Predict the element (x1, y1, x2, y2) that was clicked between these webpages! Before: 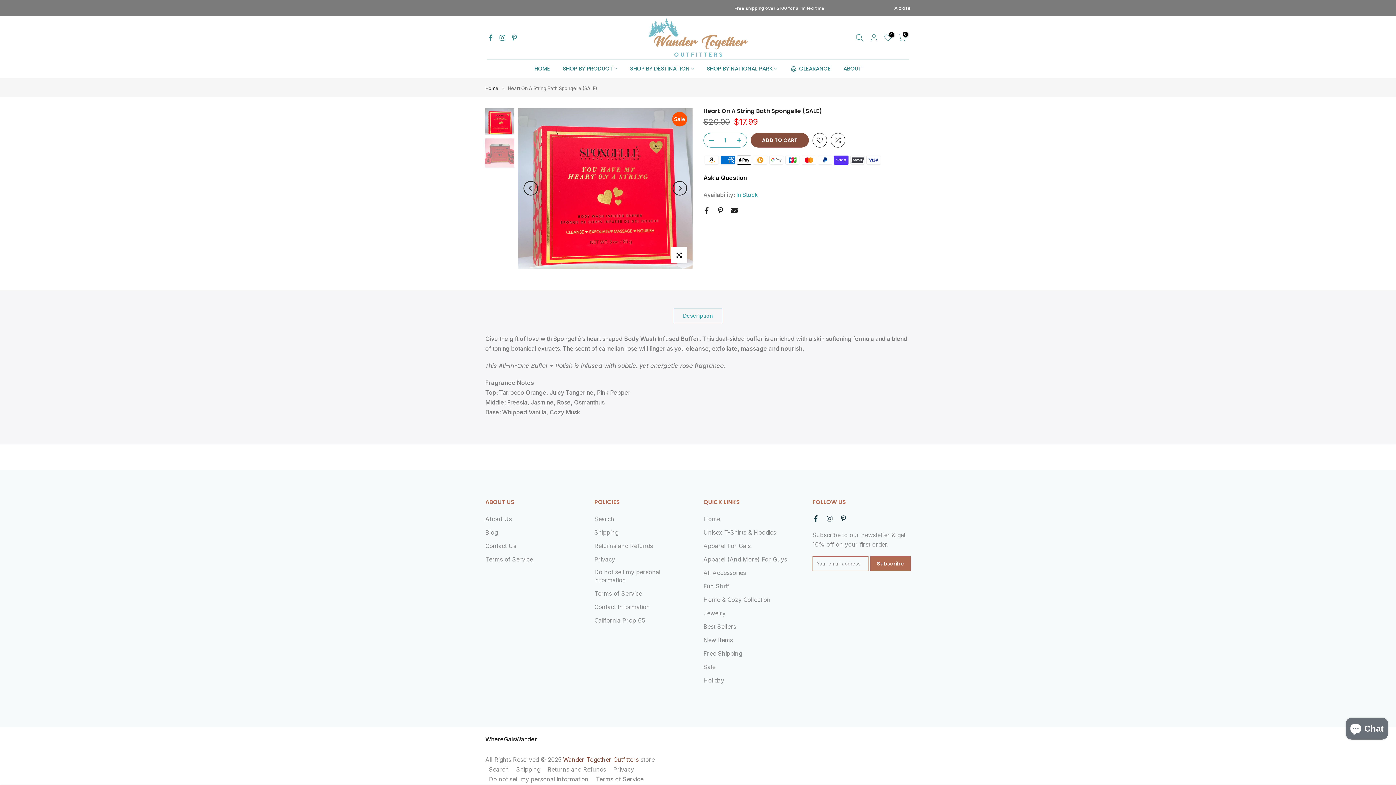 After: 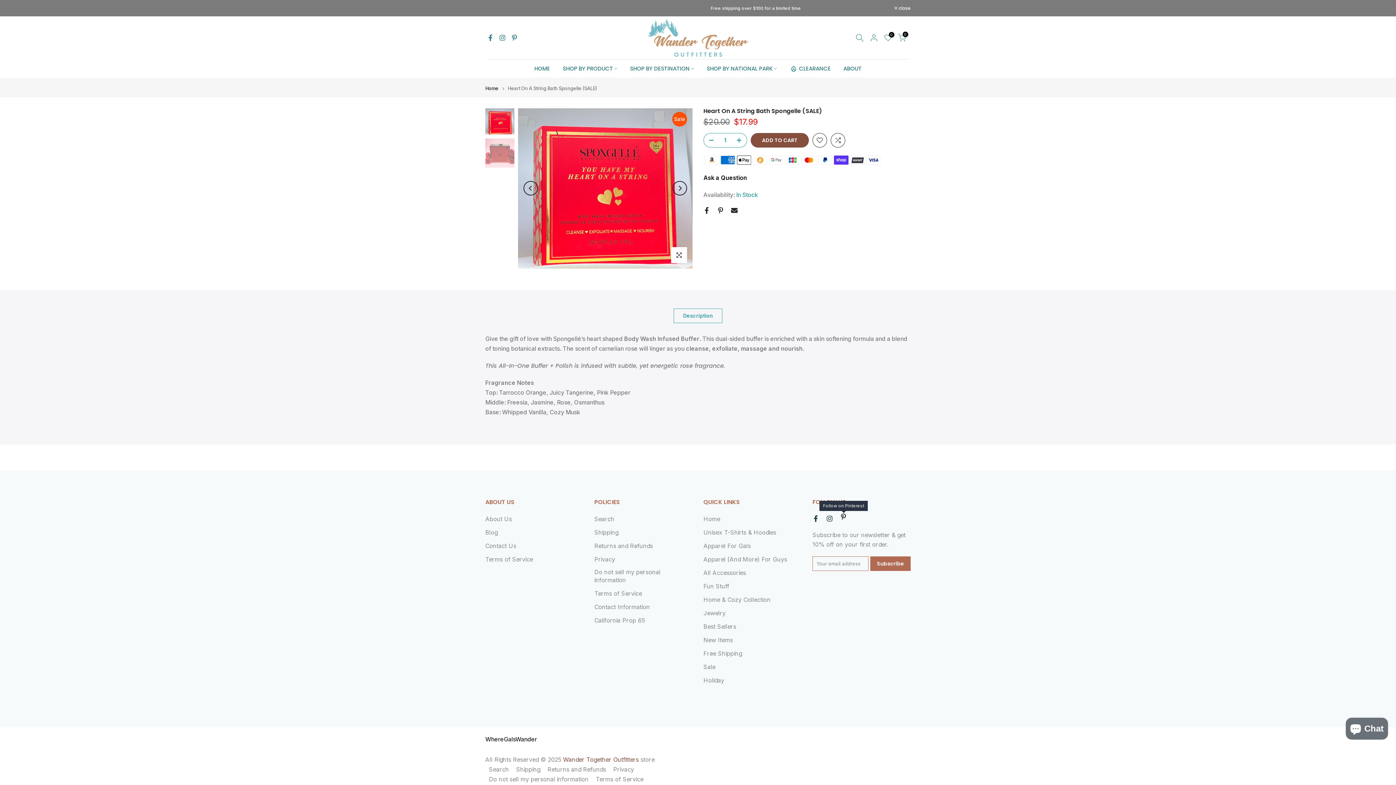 Action: bbox: (840, 514, 846, 523)